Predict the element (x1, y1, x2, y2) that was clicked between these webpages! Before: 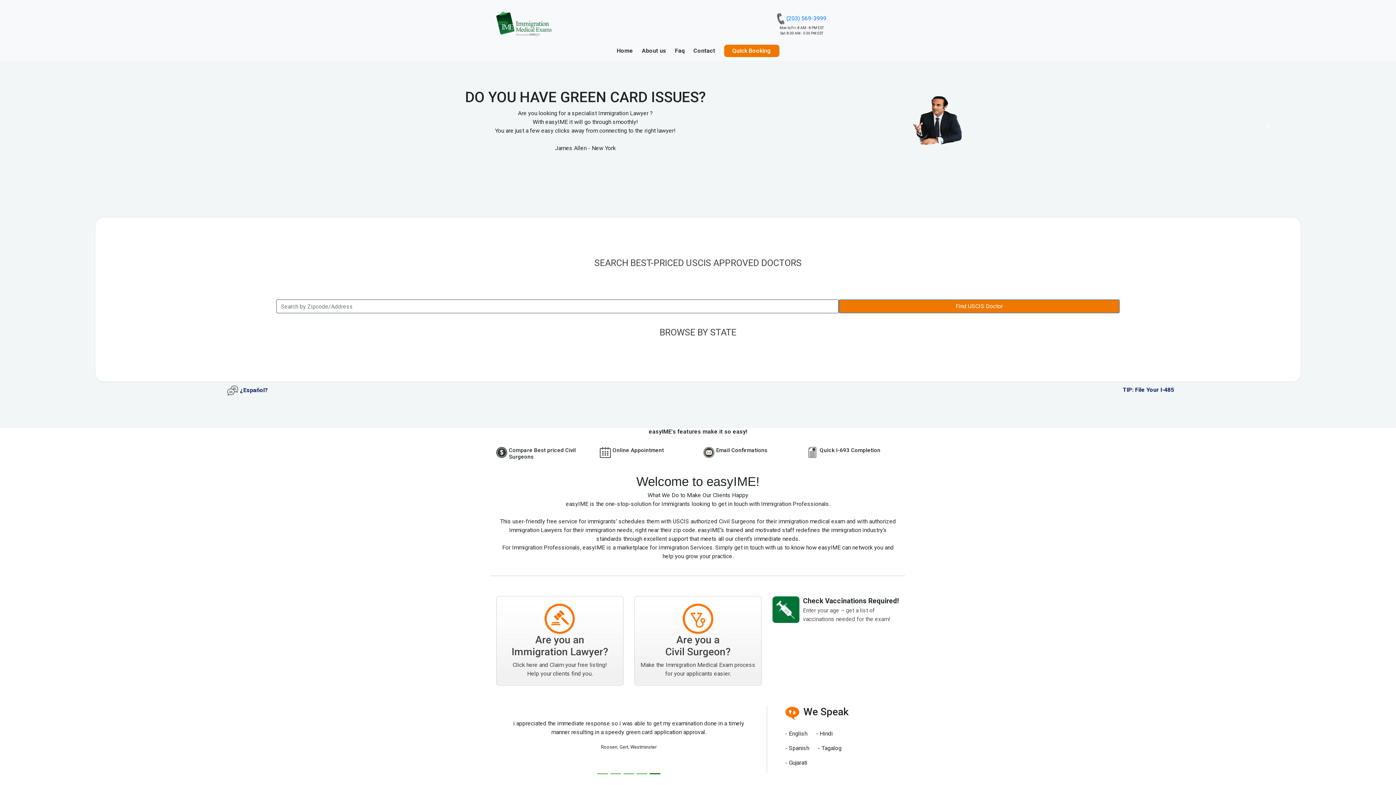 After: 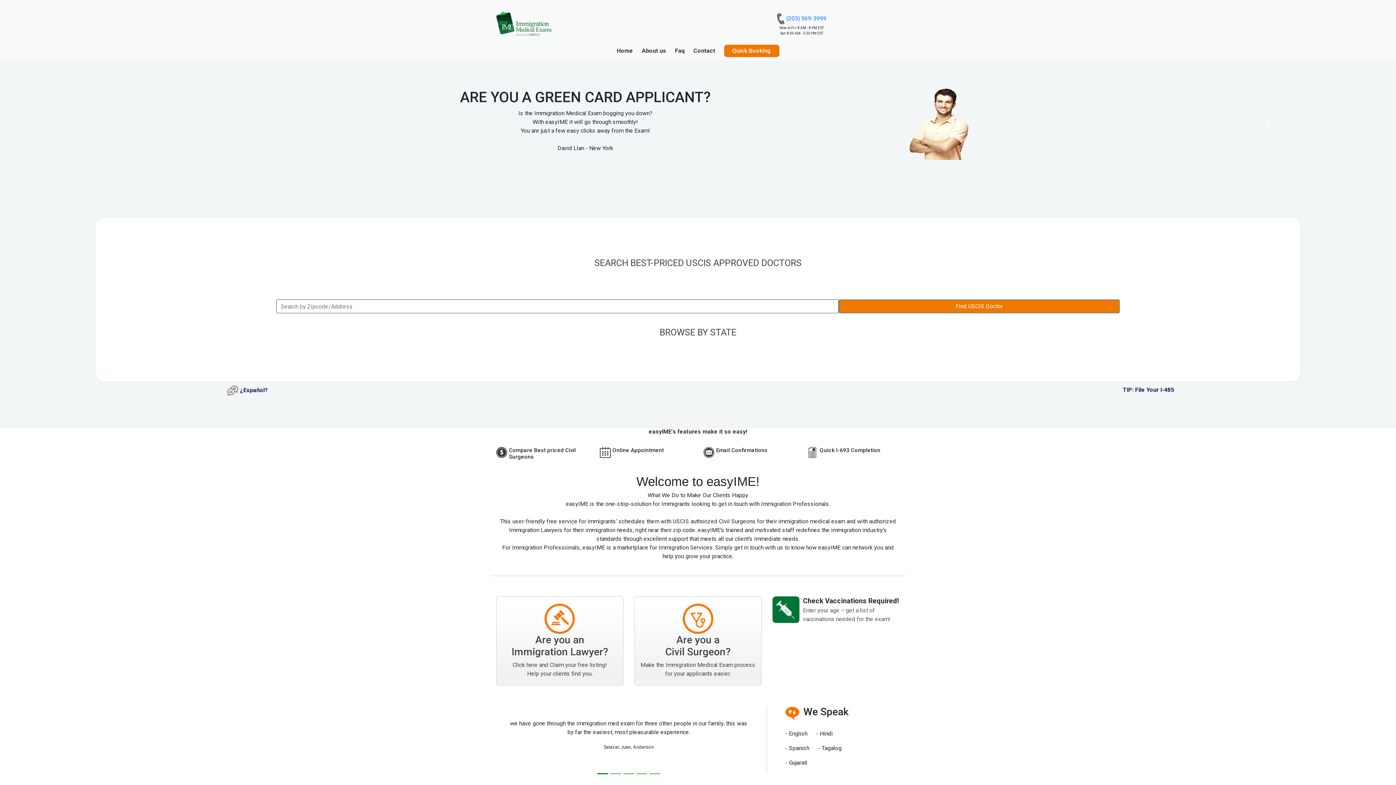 Action: bbox: (496, 20, 551, 27)